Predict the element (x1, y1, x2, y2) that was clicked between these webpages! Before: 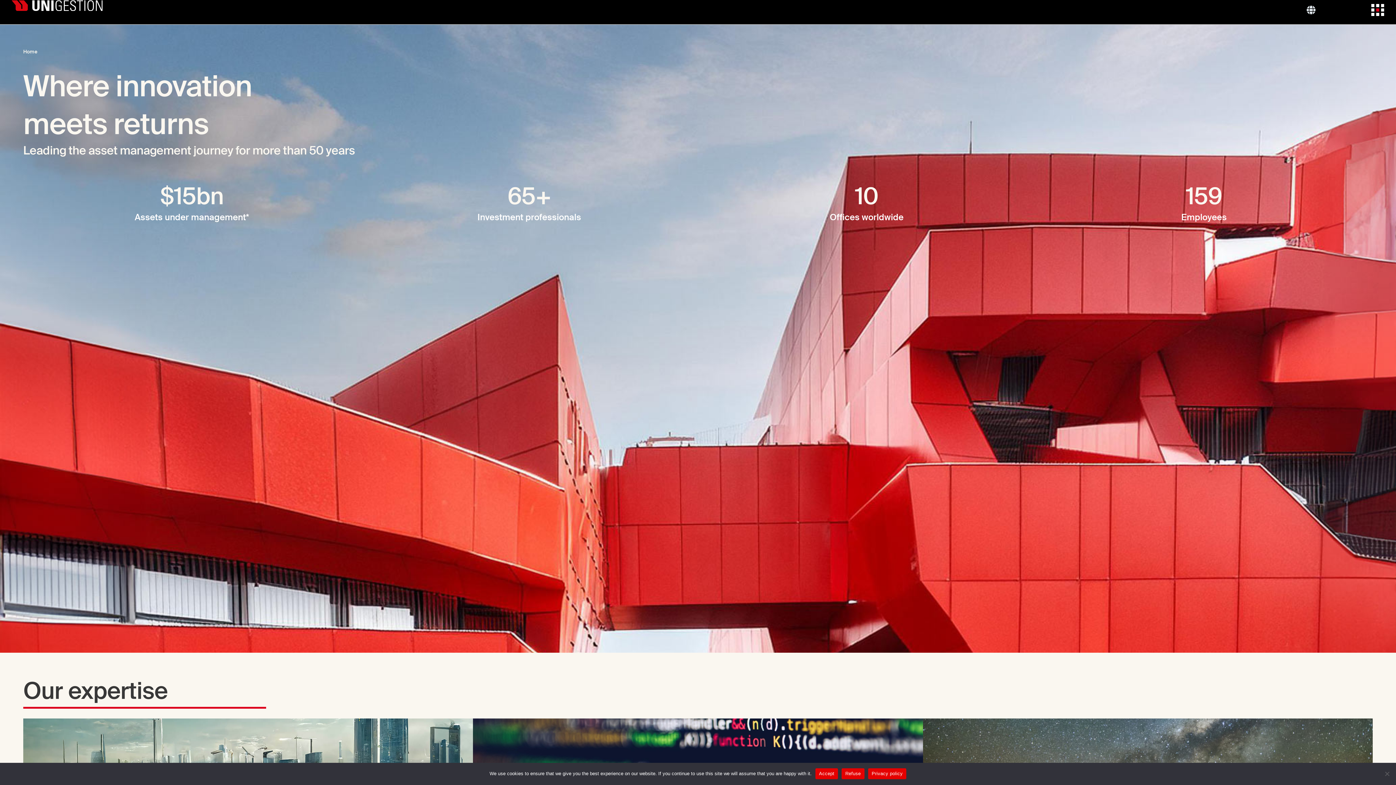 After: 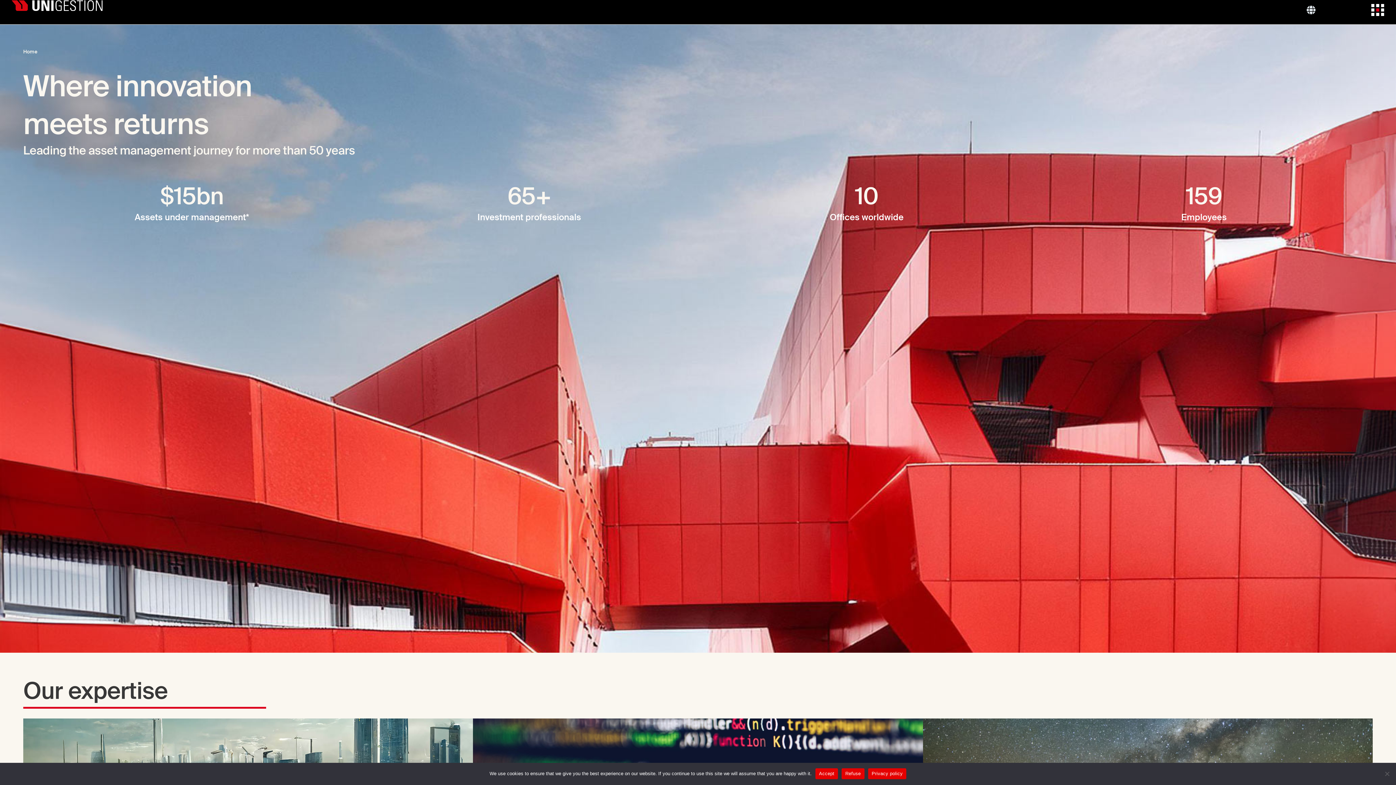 Action: bbox: (11, 0, 102, 10)